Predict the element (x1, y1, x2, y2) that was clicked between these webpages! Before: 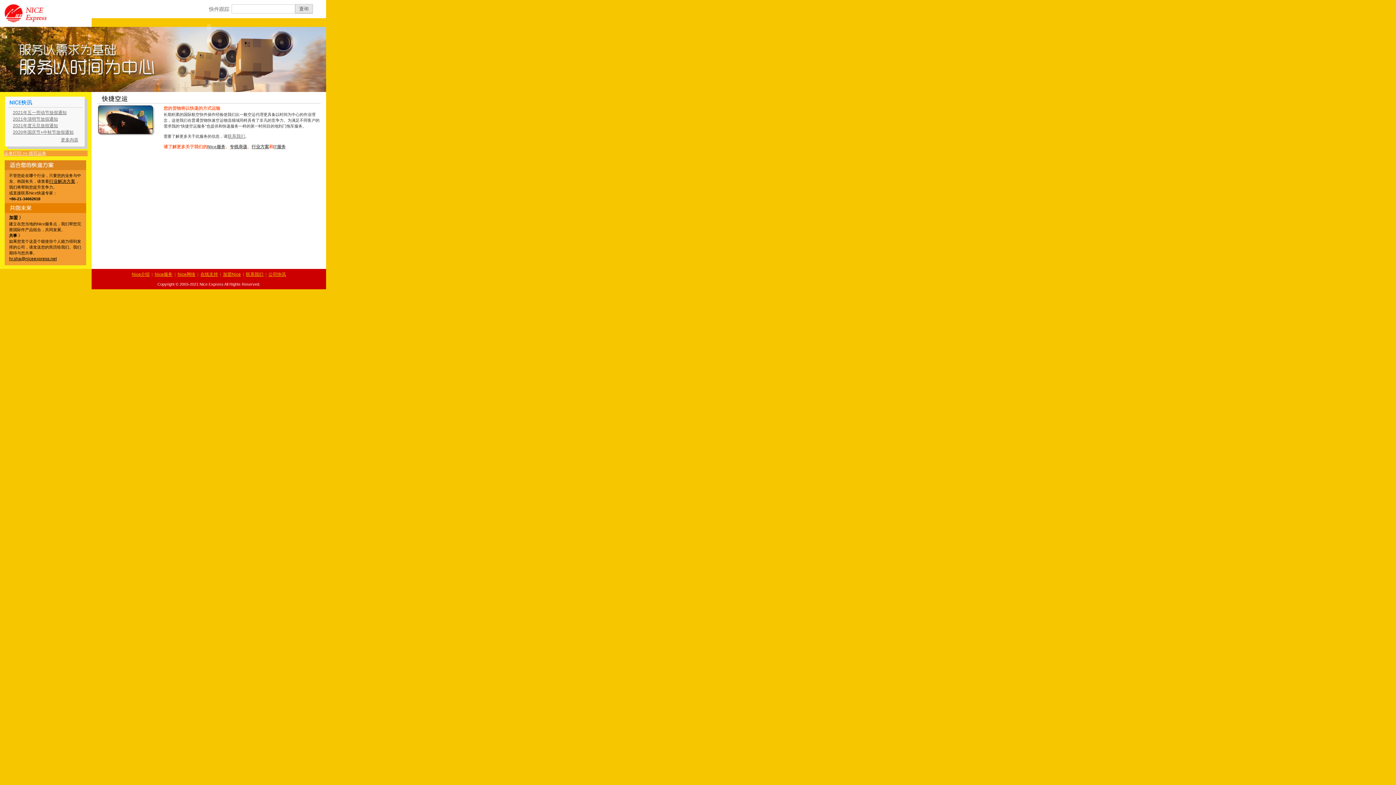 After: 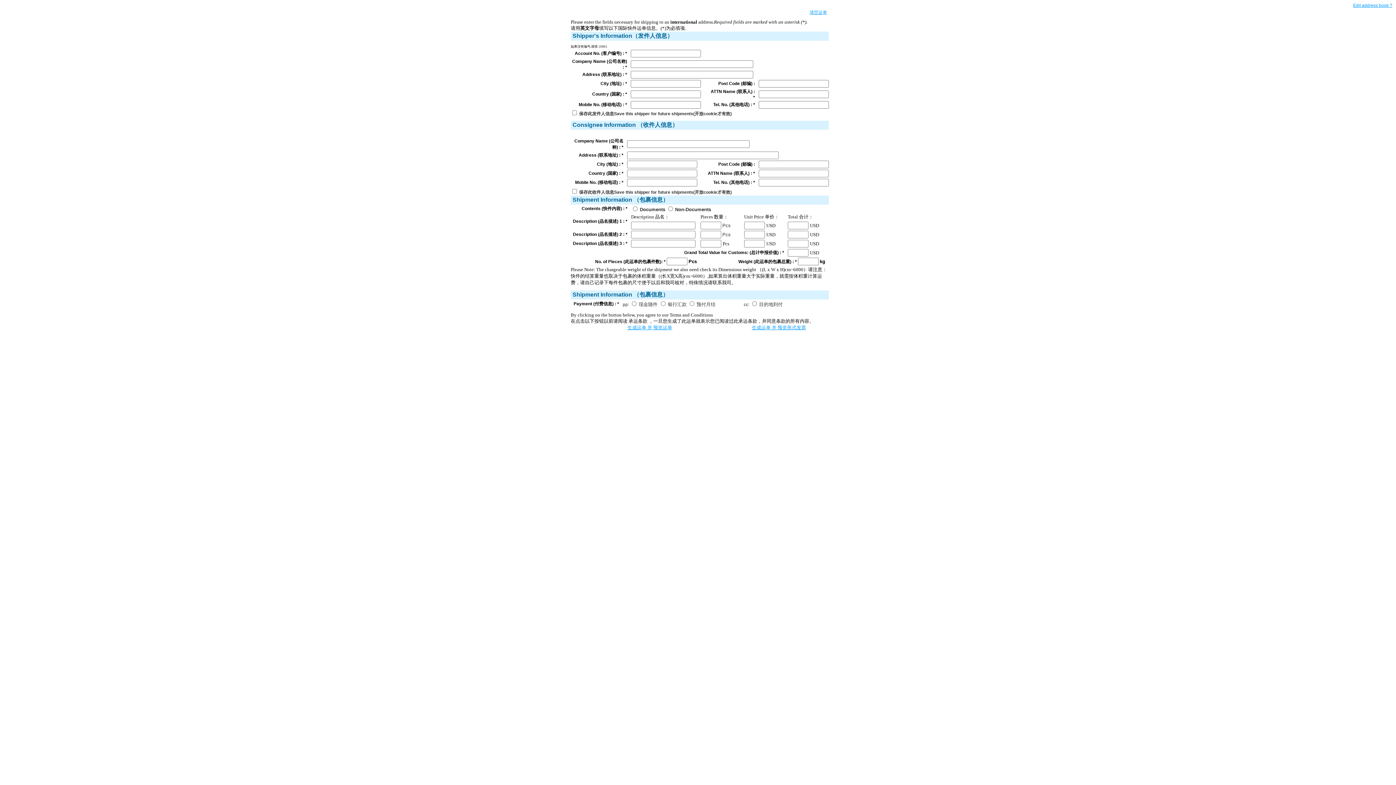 Action: label: 运单打印 >> 填写运单 bbox: (4, 150, 46, 156)